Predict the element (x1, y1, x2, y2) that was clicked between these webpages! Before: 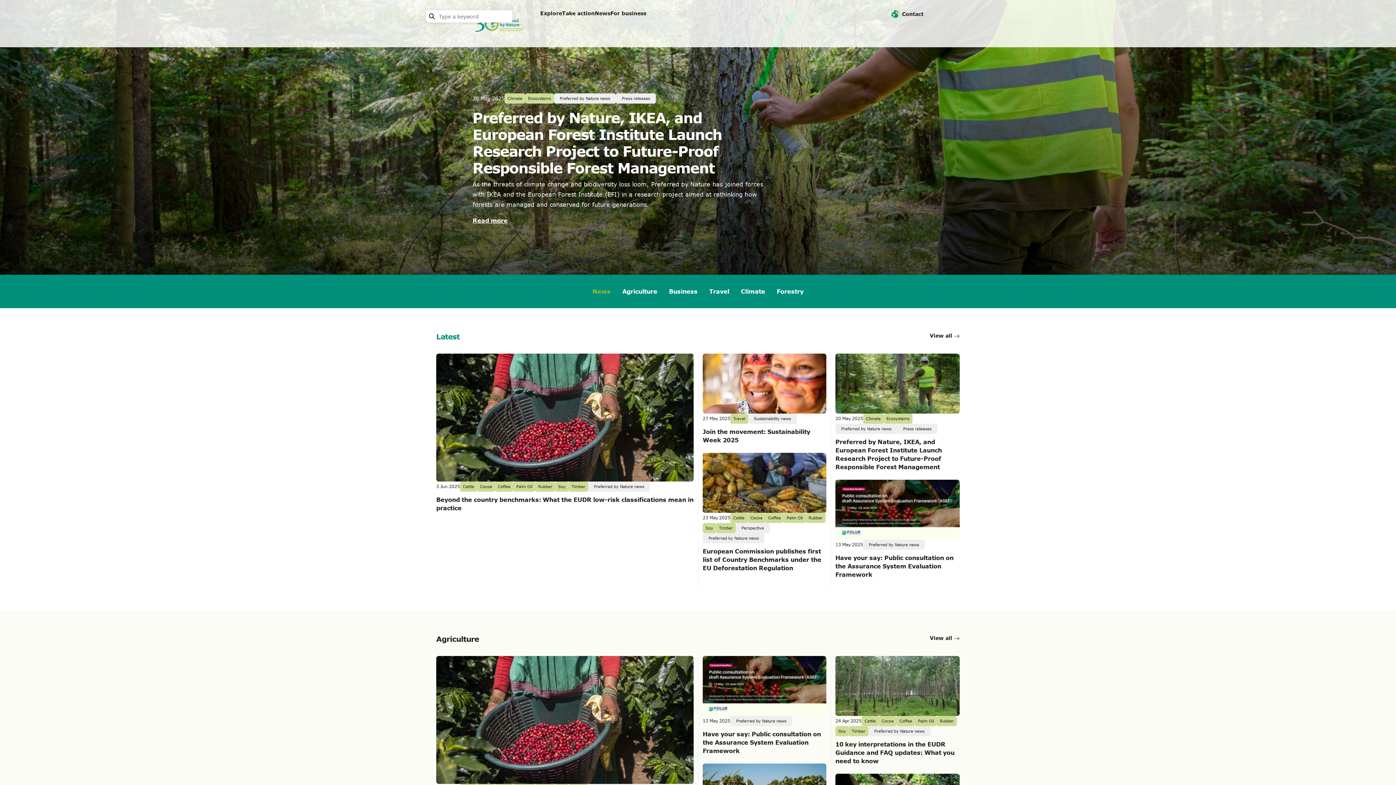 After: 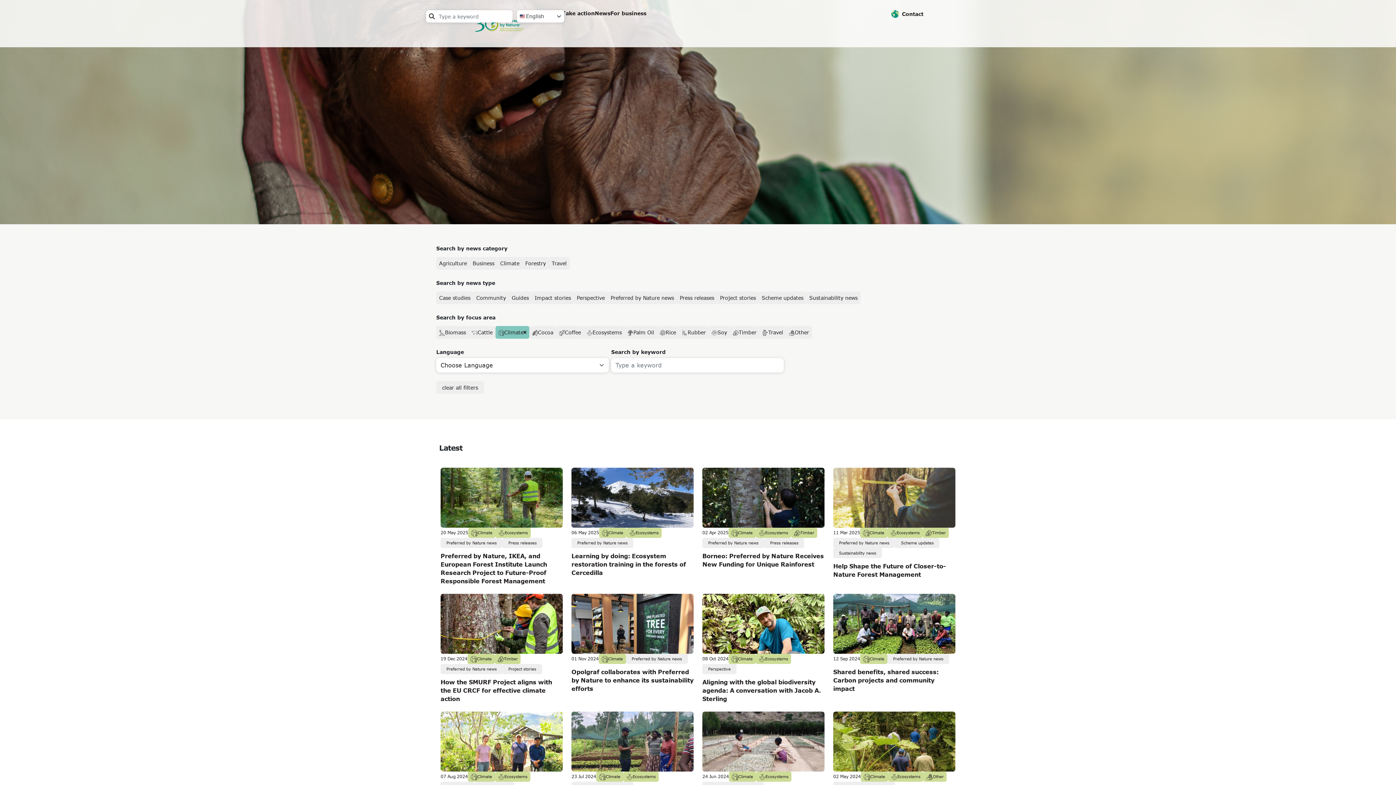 Action: label: Climate bbox: (866, 413, 880, 424)